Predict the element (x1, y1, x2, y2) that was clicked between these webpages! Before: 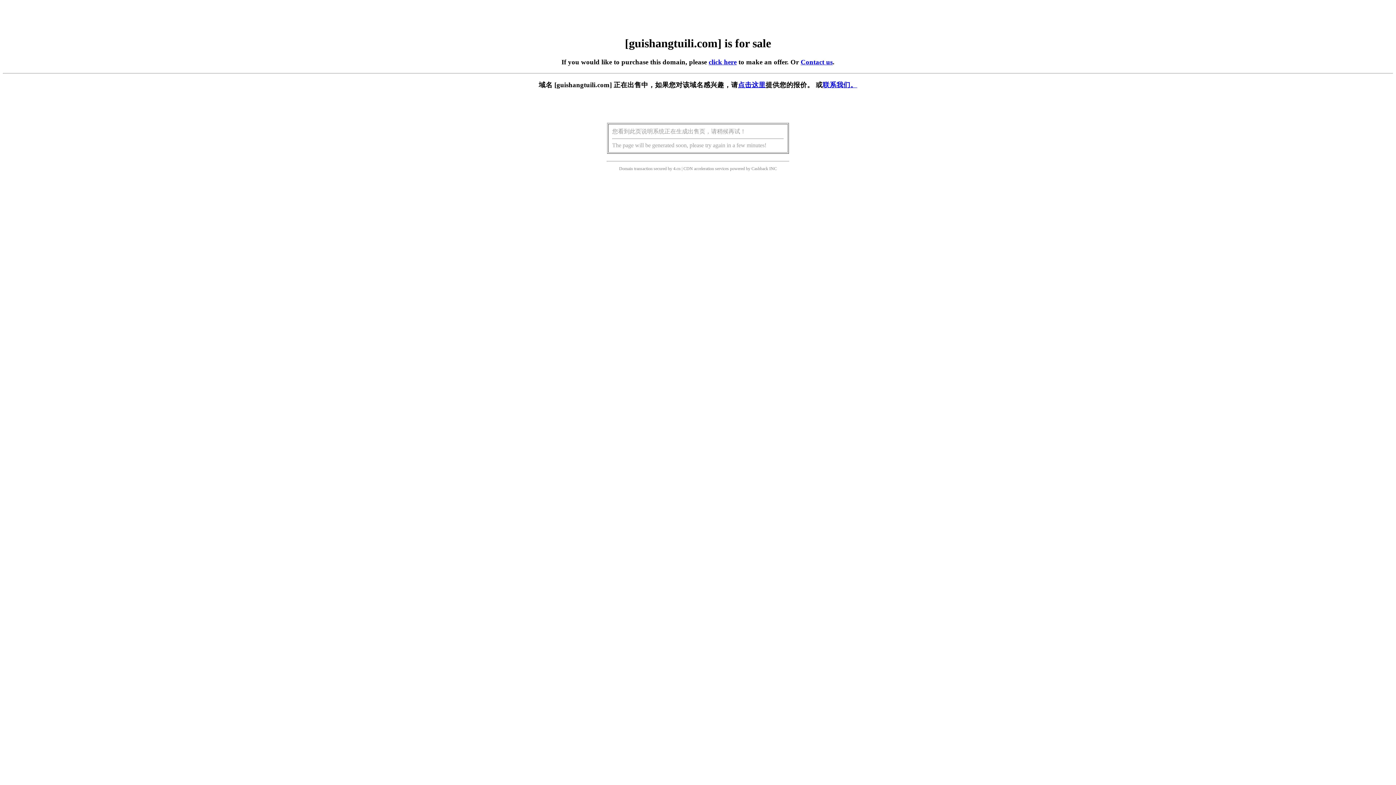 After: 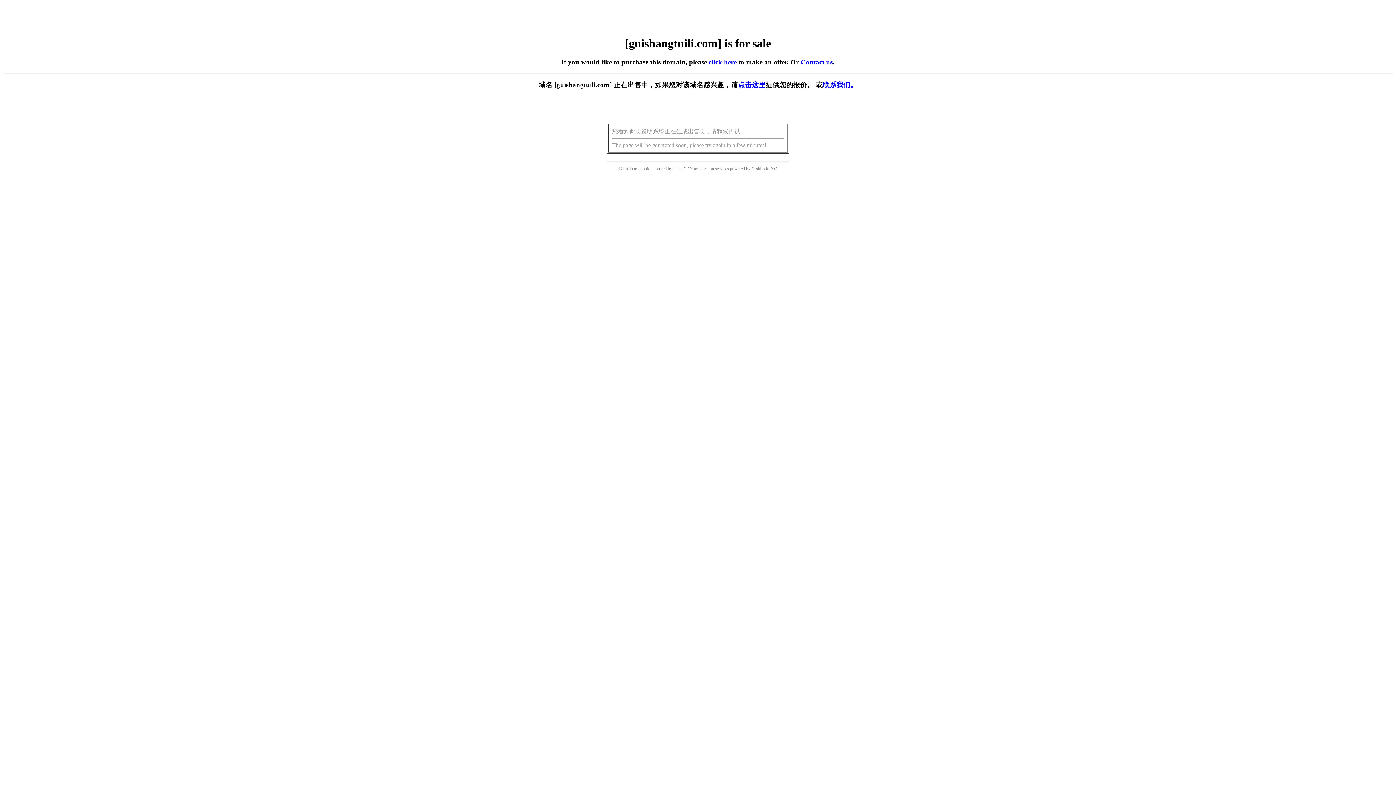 Action: bbox: (708, 58, 736, 65) label: click here